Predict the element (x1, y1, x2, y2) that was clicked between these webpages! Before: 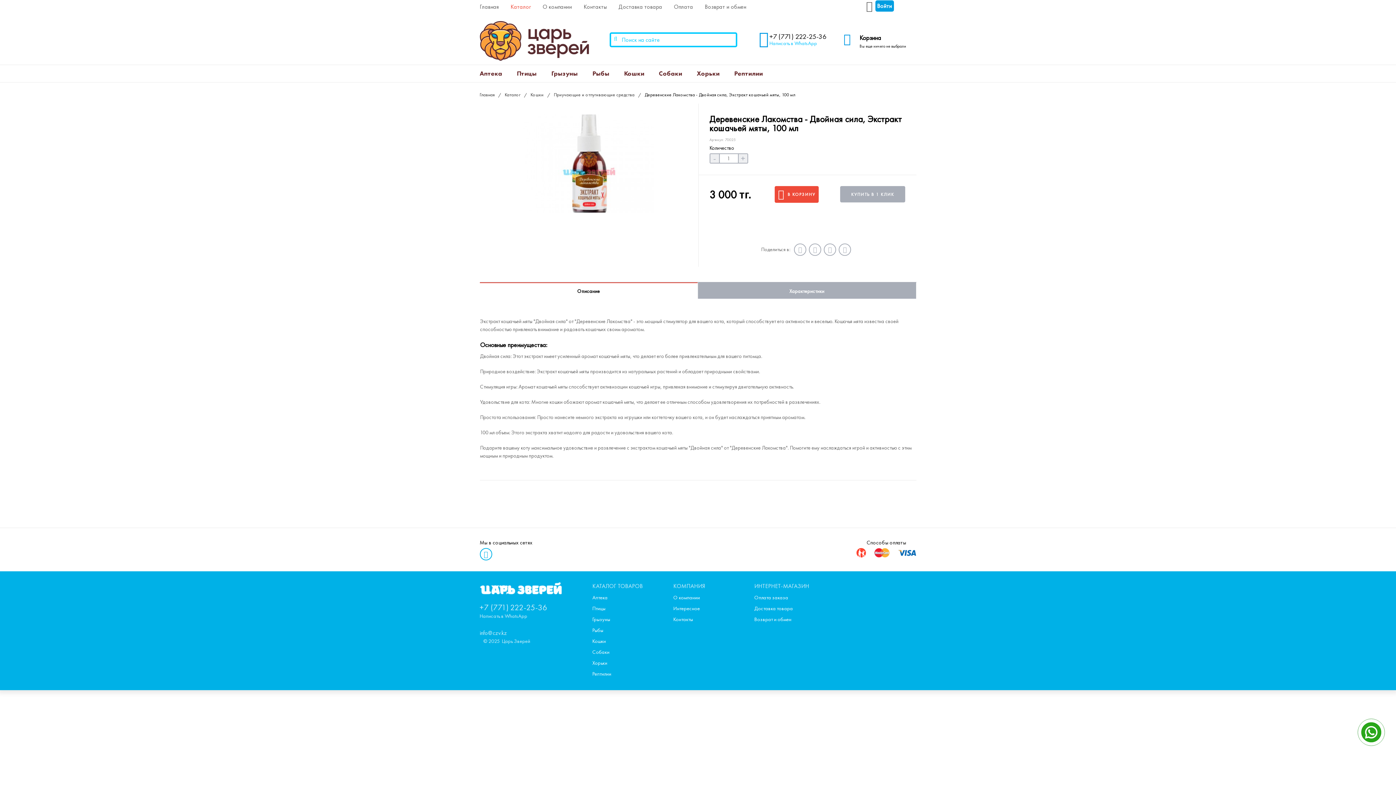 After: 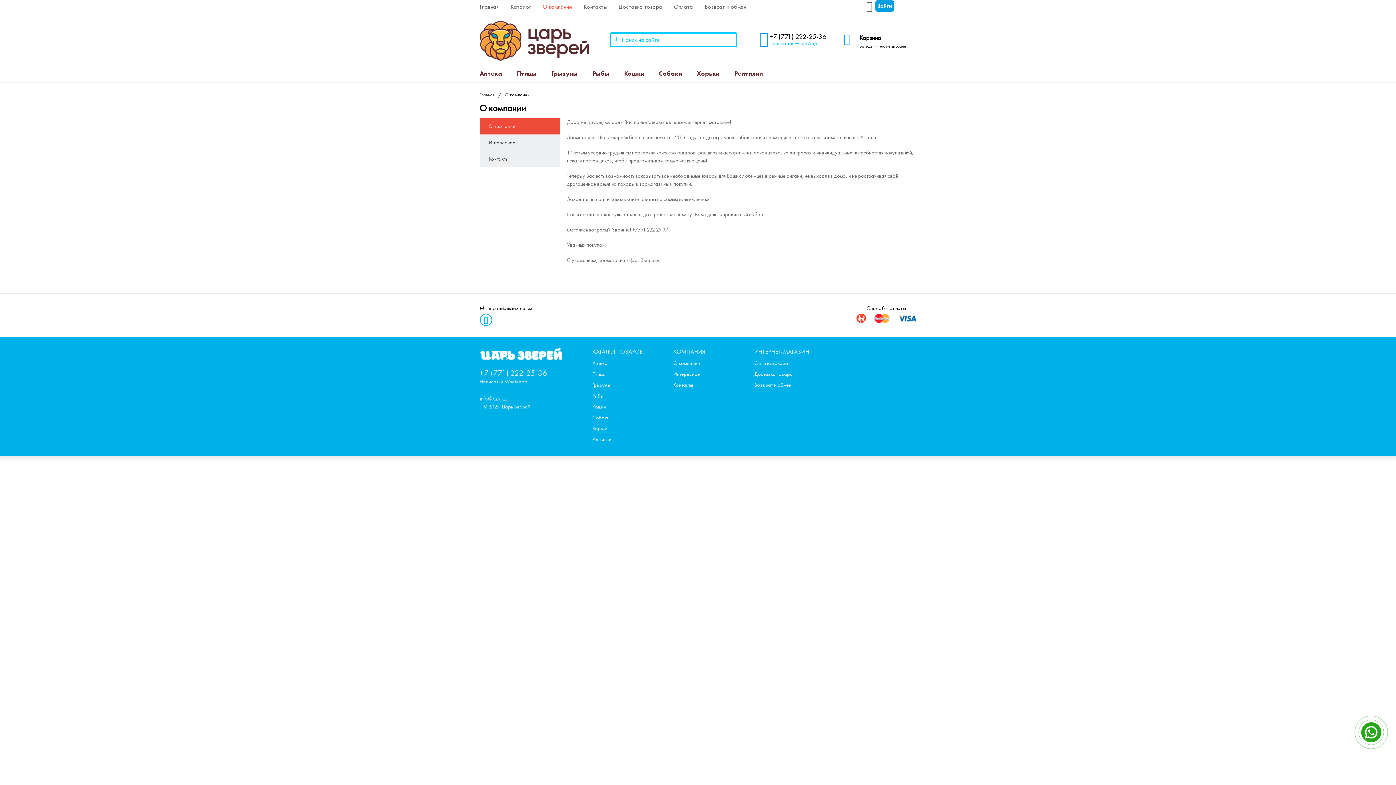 Action: bbox: (536, 0, 578, 13) label: О компании